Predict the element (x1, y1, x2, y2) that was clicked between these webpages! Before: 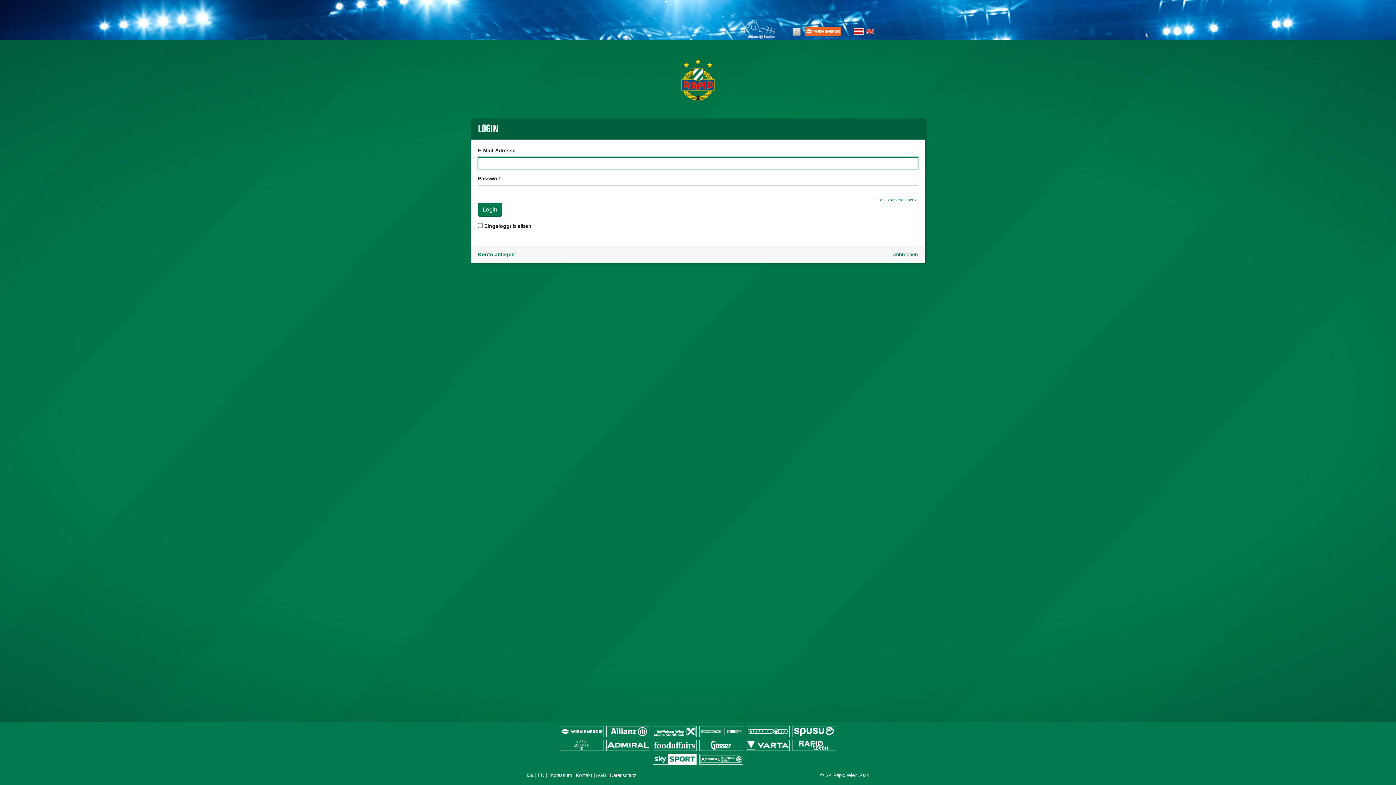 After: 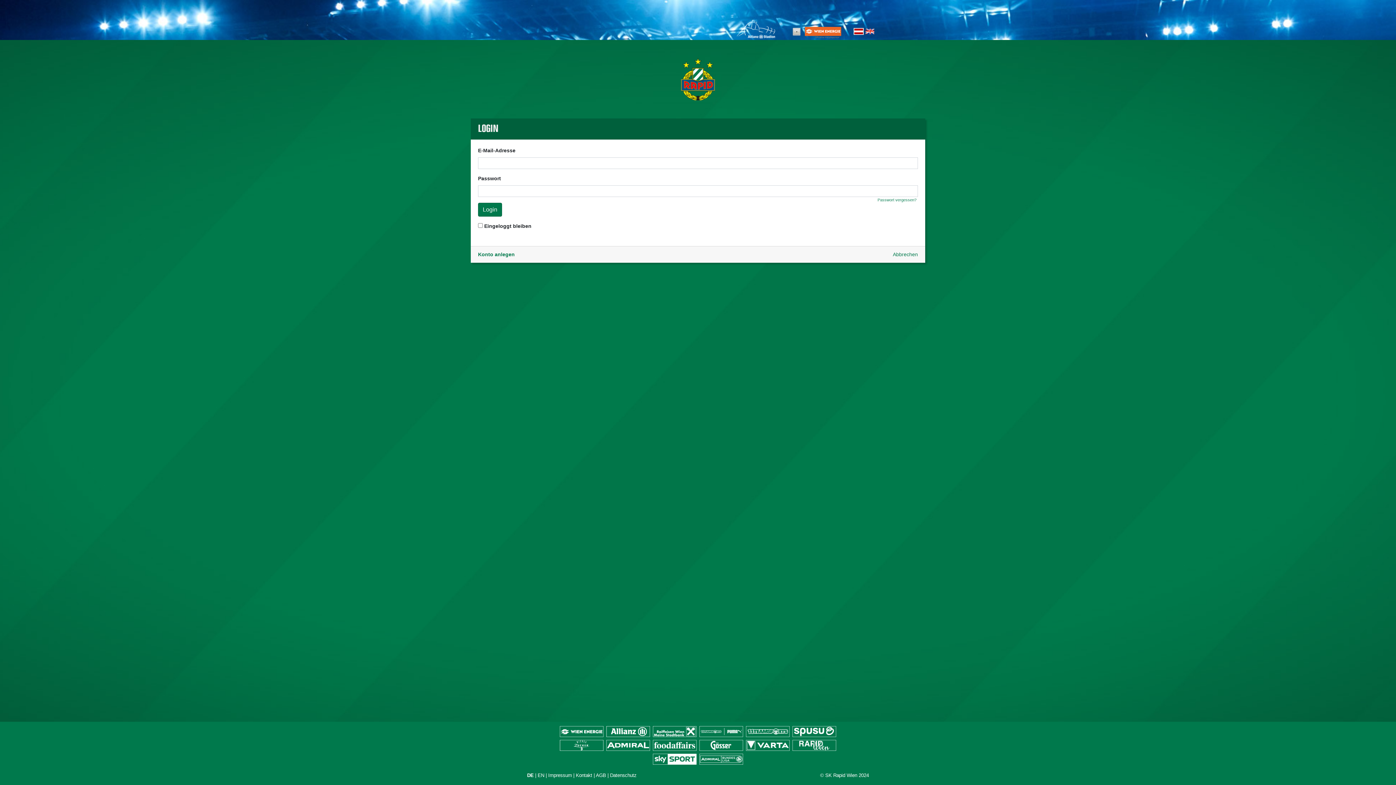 Action: bbox: (737, 25, 775, 31)